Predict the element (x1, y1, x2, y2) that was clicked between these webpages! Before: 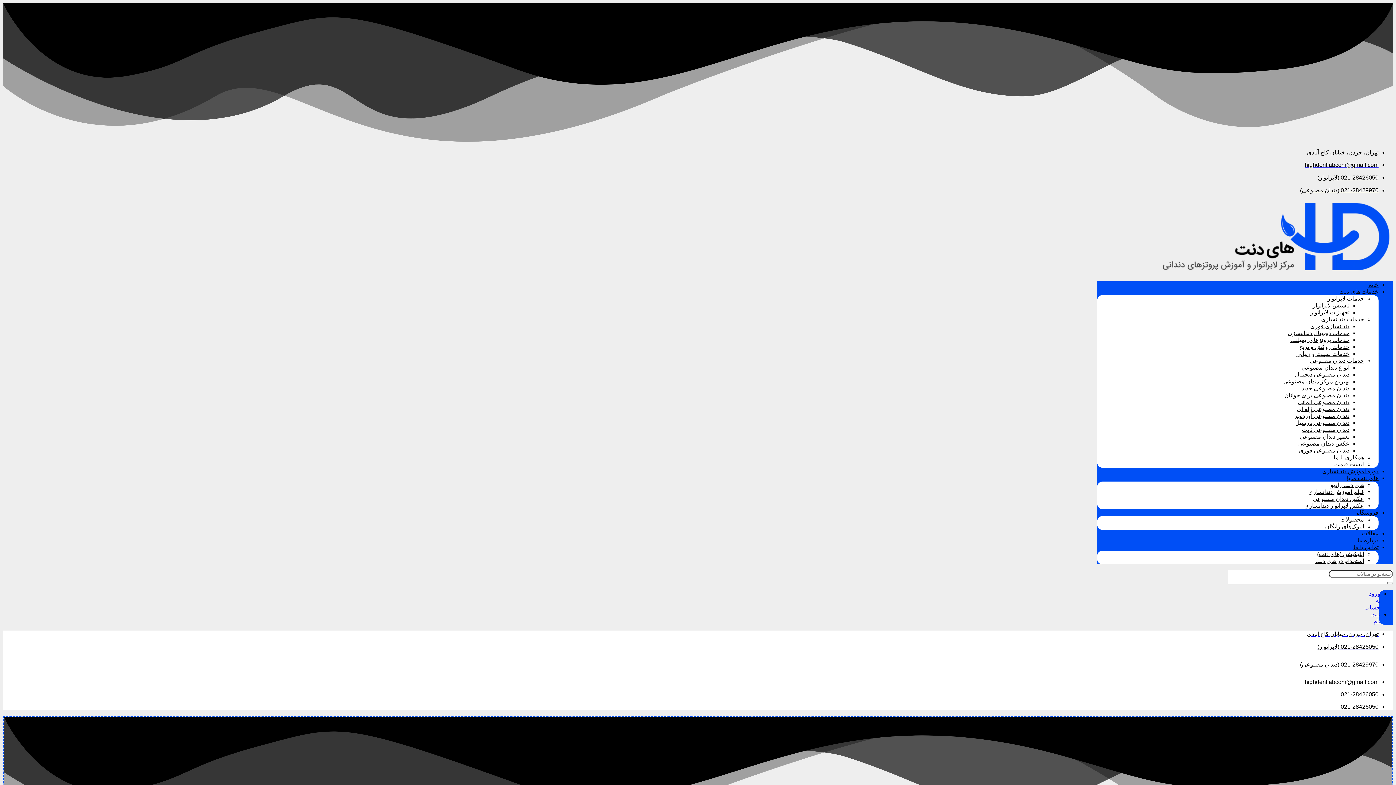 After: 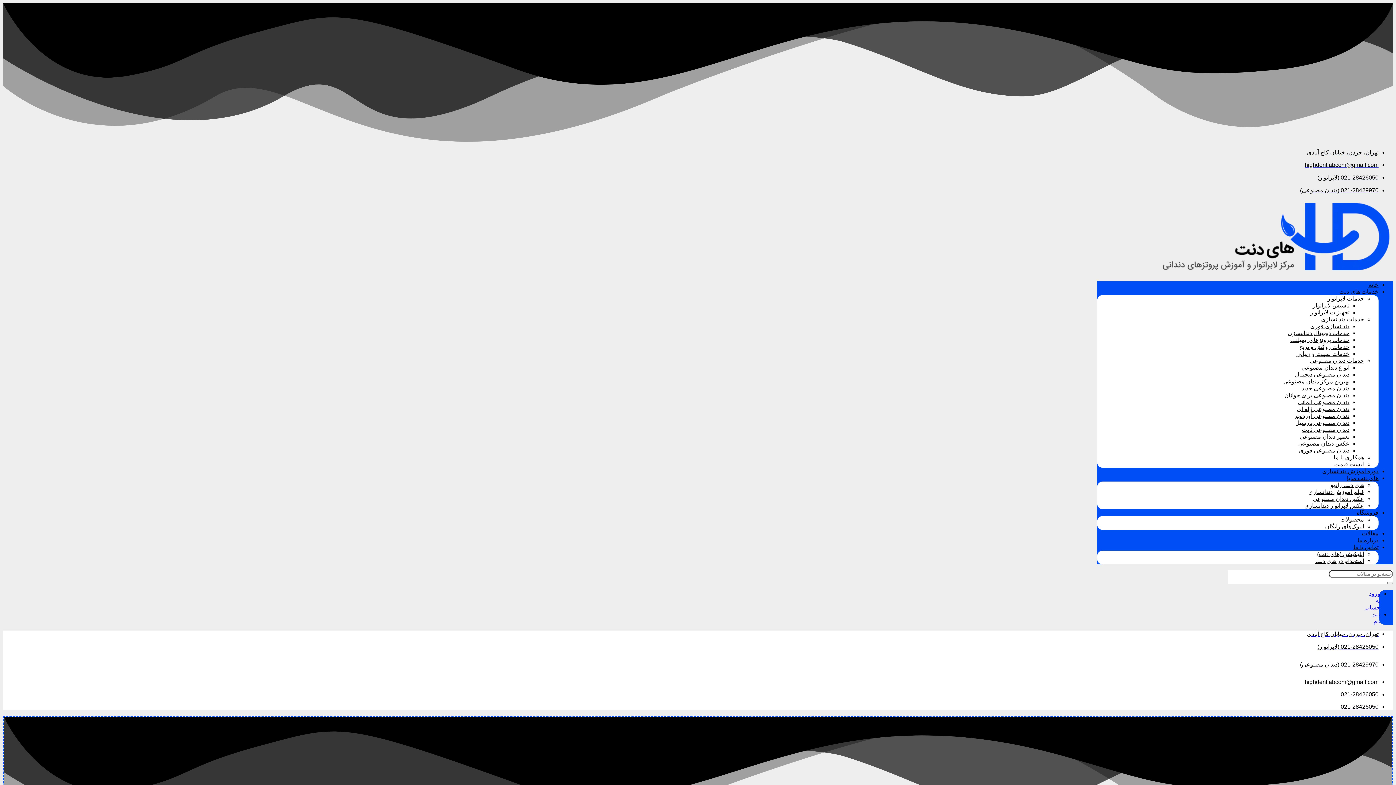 Action: label: جستجو bbox: (1387, 582, 1393, 584)